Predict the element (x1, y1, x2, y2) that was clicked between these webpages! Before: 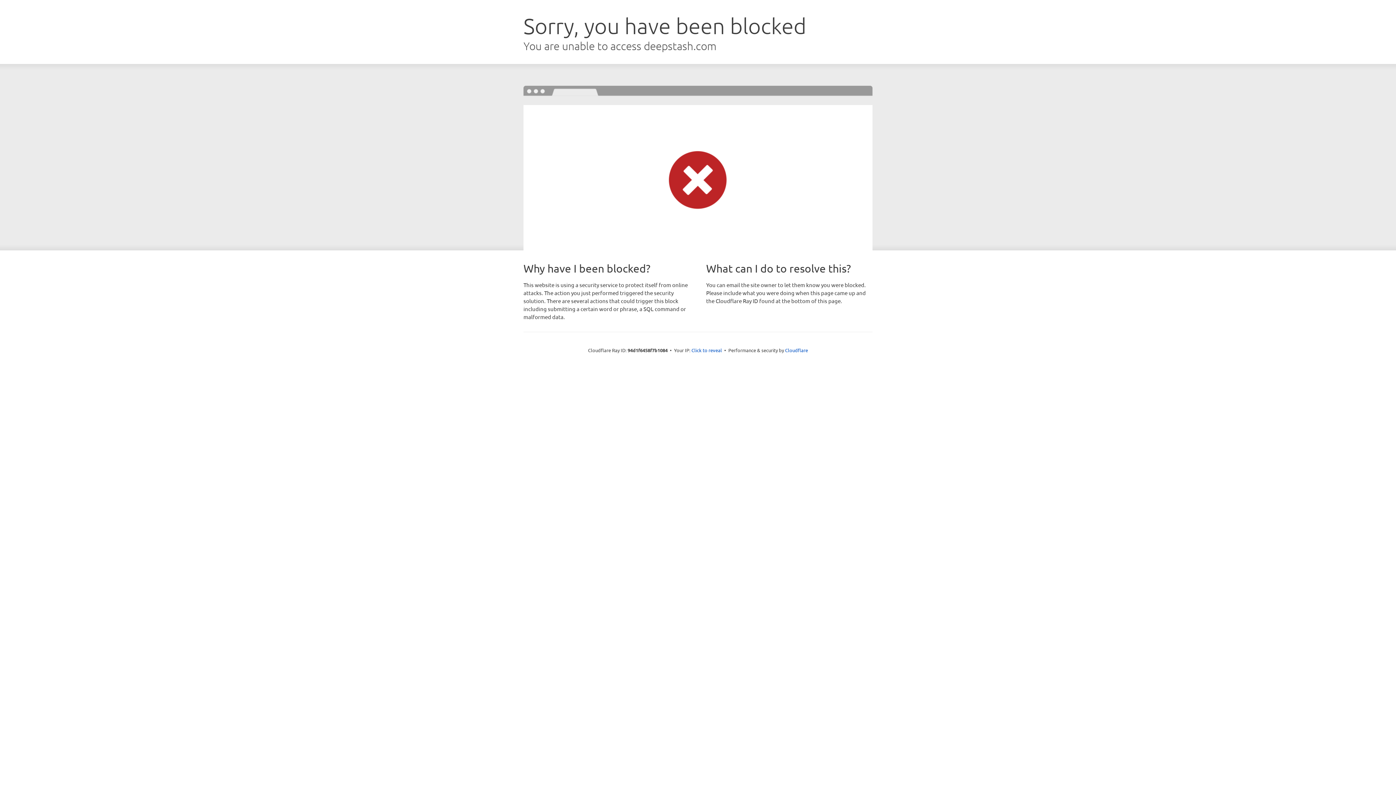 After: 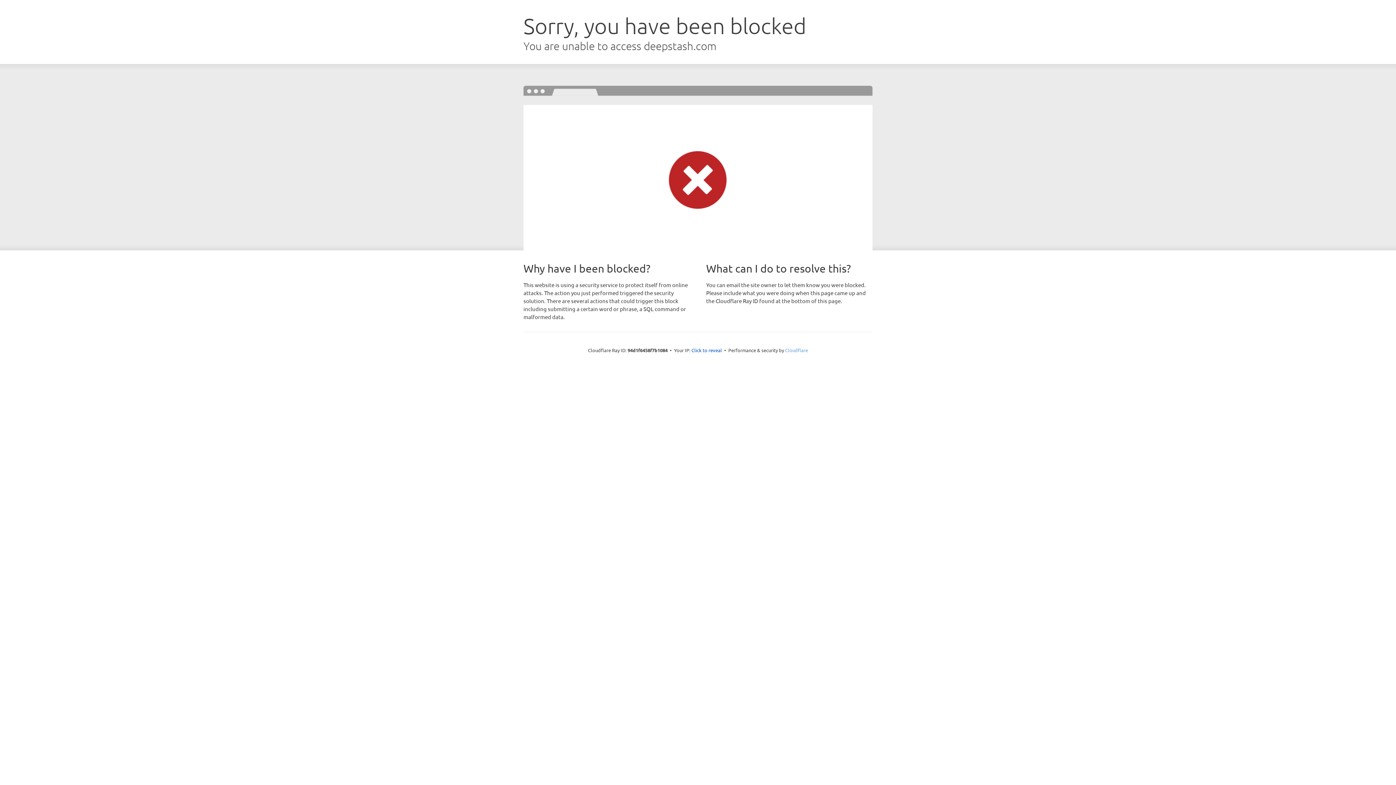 Action: label: Cloudflare bbox: (785, 347, 808, 353)